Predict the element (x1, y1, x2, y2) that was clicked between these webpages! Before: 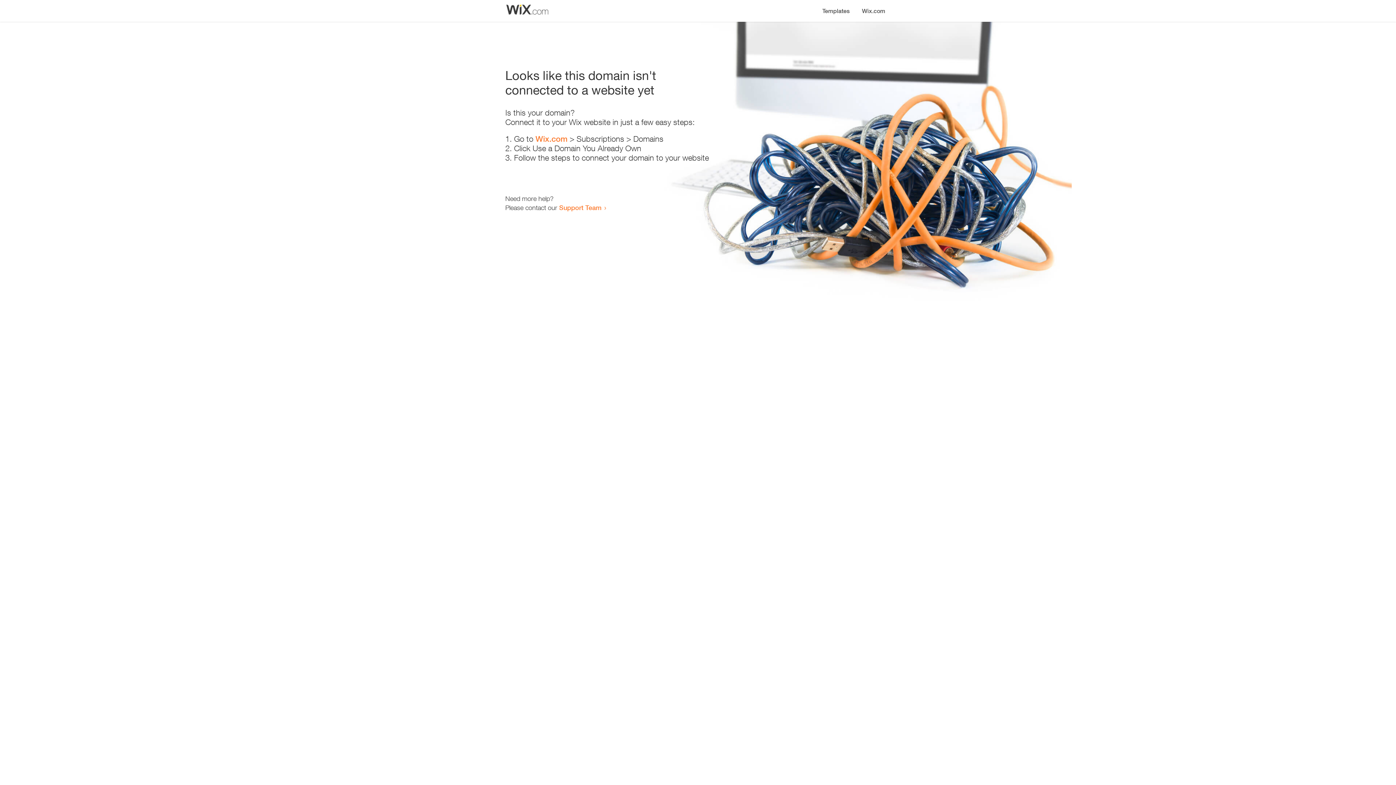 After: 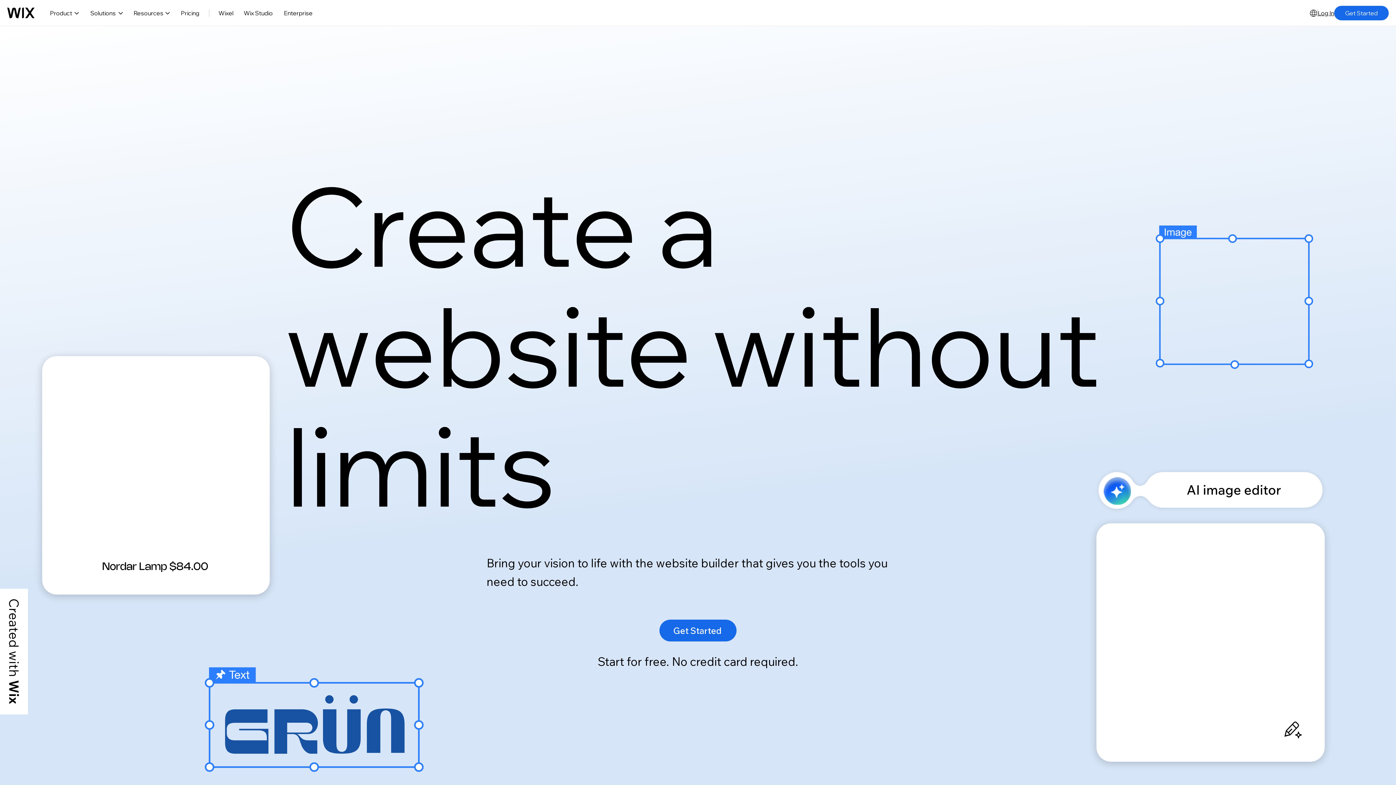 Action: bbox: (535, 134, 567, 143) label: Wix.com